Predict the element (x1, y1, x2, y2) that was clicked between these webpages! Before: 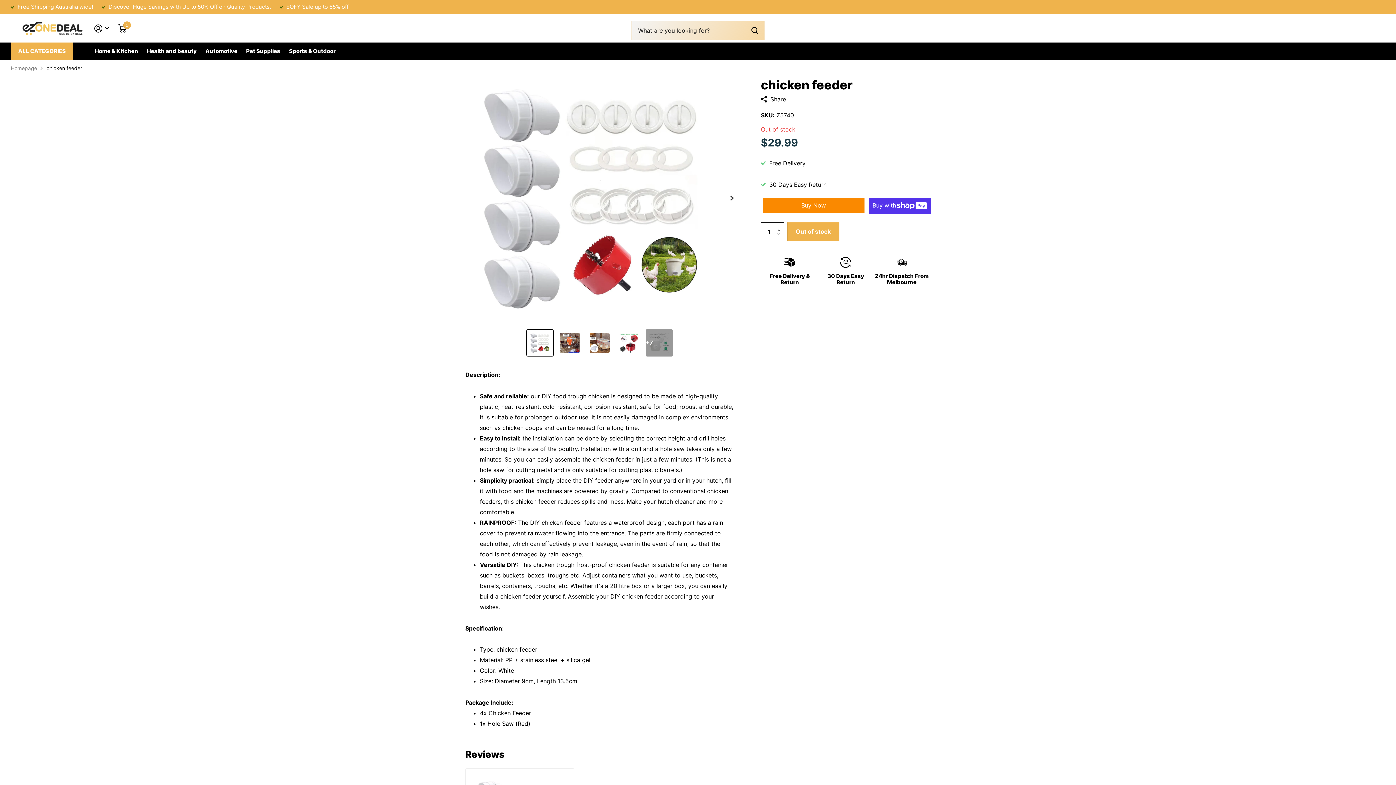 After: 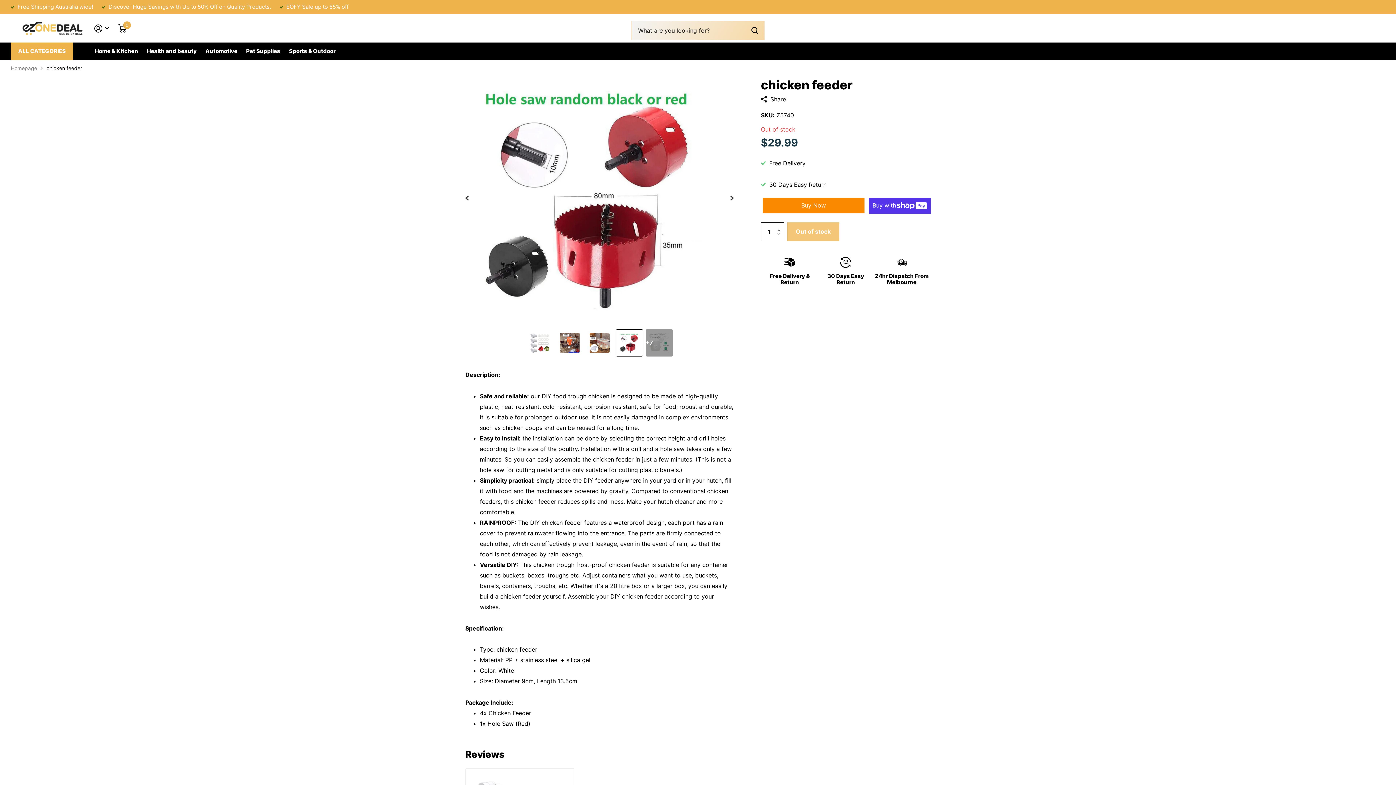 Action: bbox: (615, 329, 643, 356)